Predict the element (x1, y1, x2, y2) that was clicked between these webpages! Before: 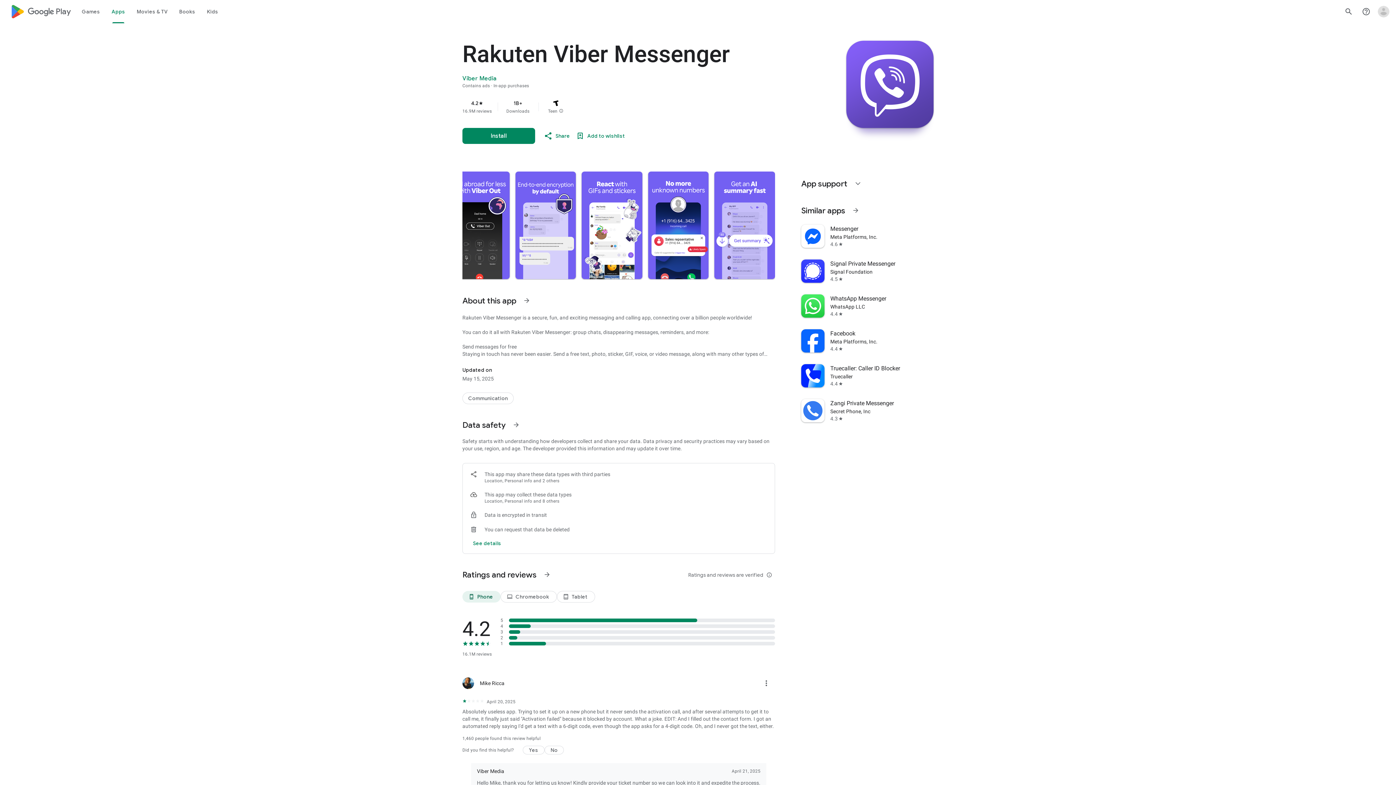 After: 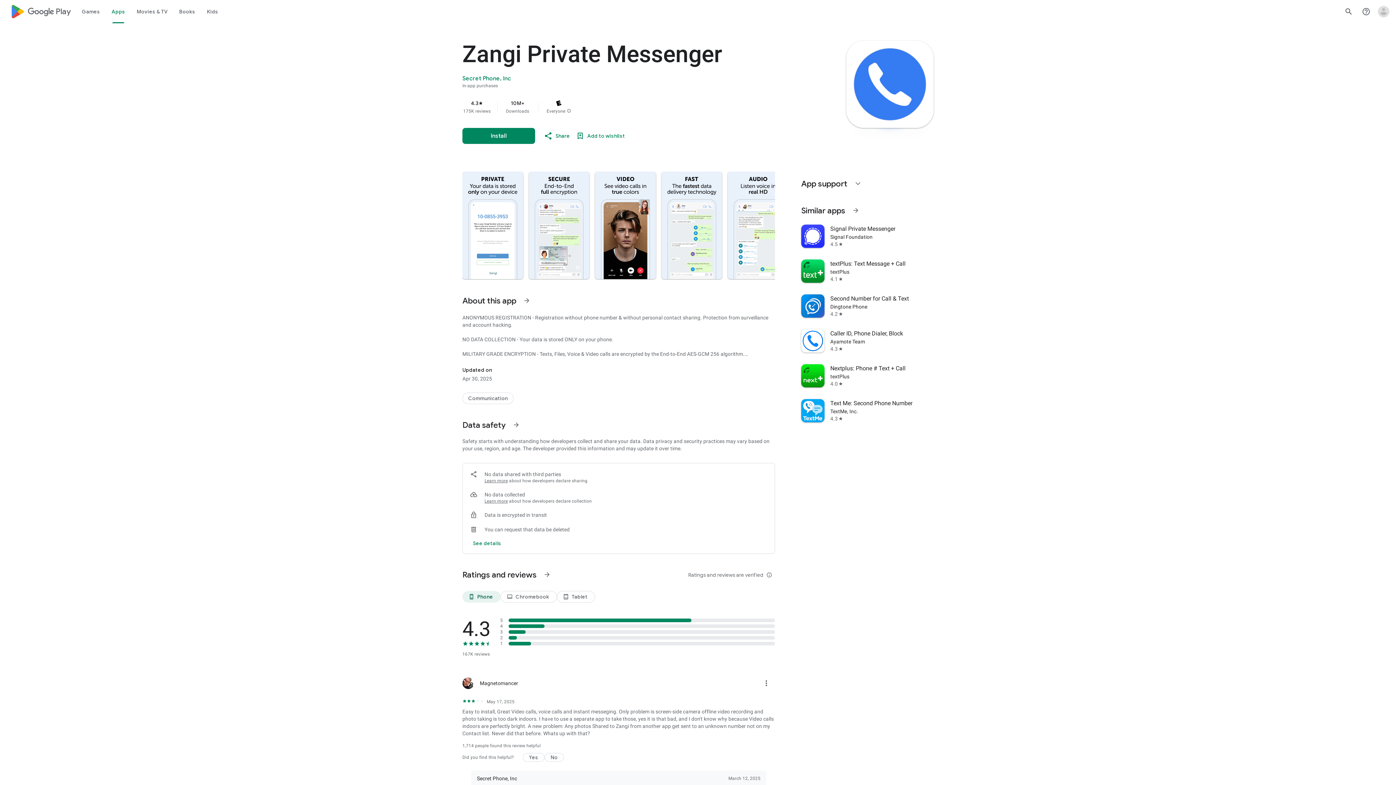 Action: bbox: (797, 393, 938, 428) label: Zangi Private Messenger
Secret Phone, Inc
4.3
star